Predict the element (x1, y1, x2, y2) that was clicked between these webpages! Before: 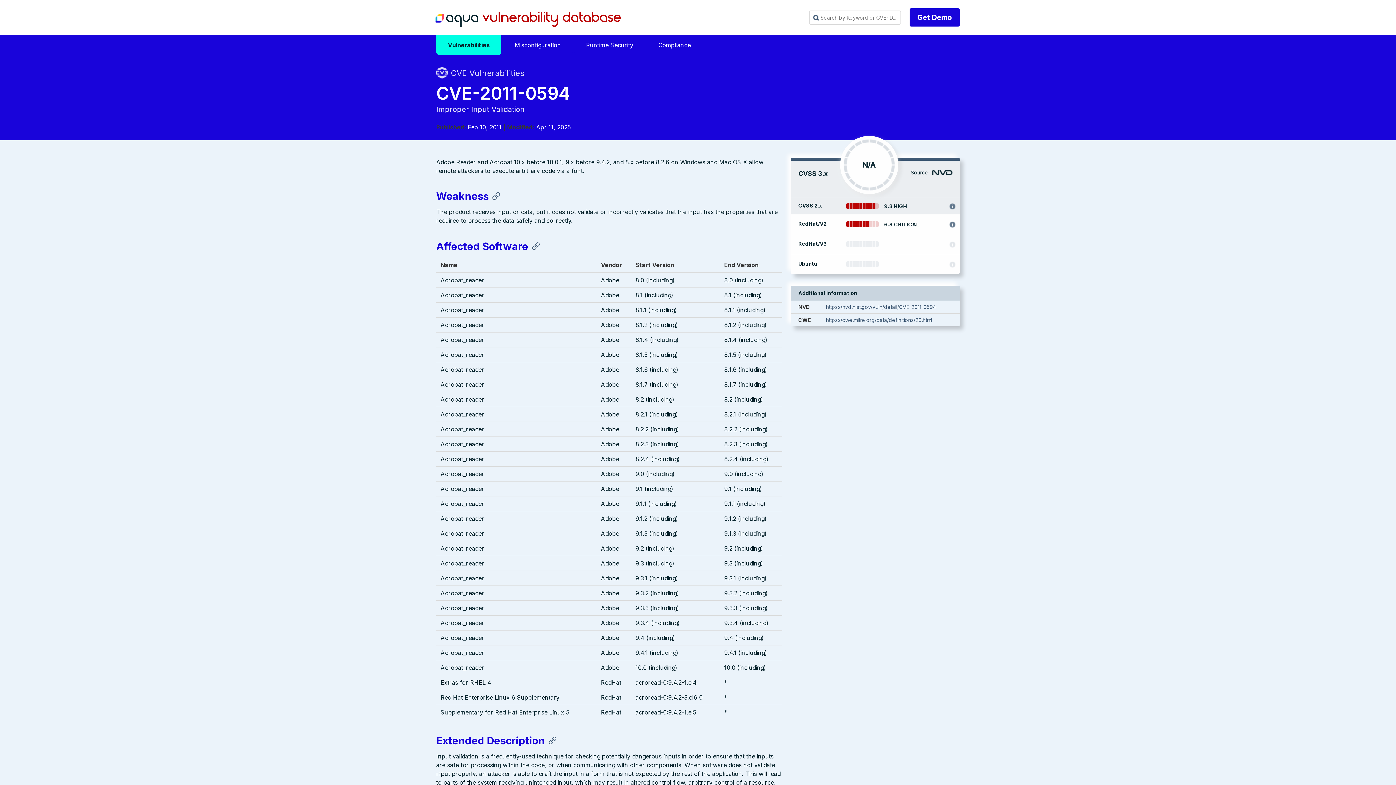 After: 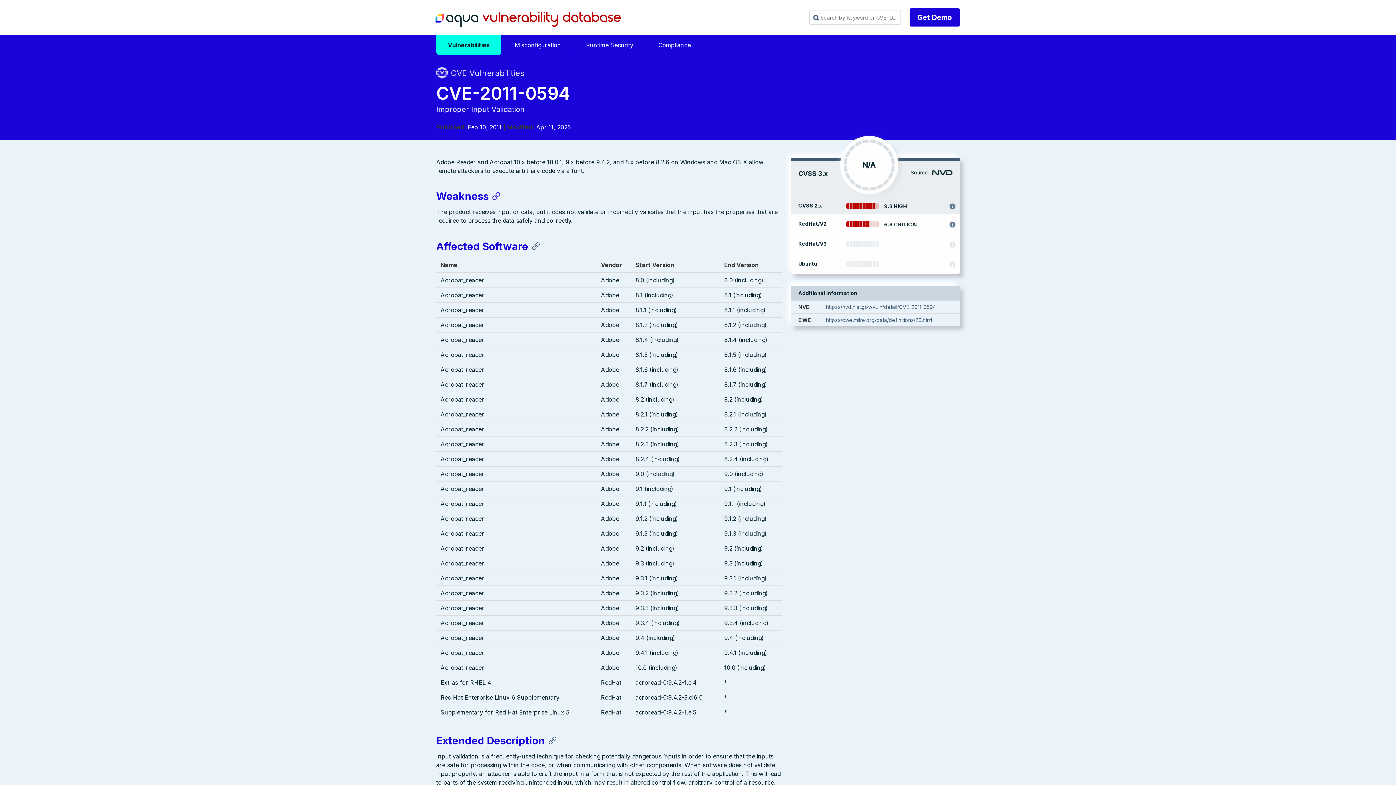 Action: label:   bbox: (488, 190, 501, 202)